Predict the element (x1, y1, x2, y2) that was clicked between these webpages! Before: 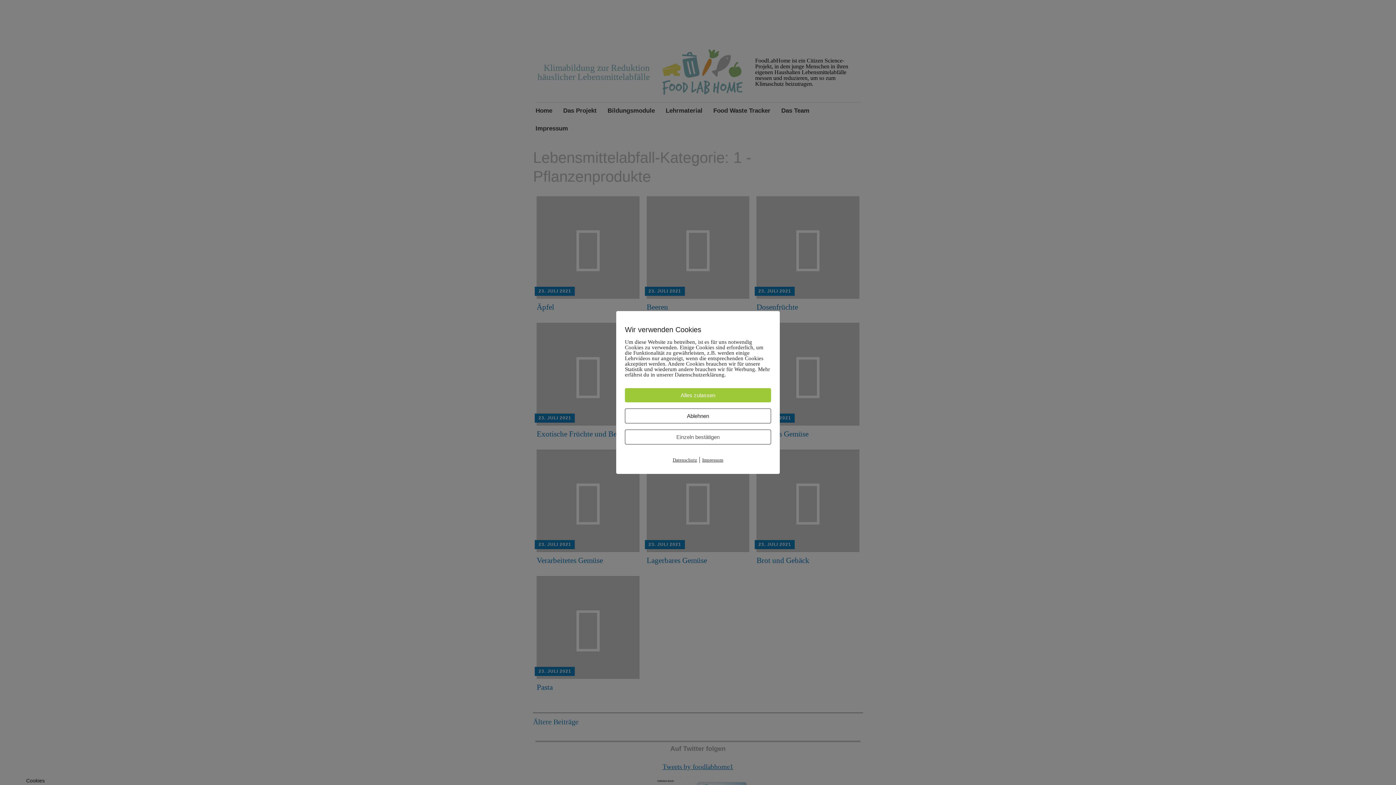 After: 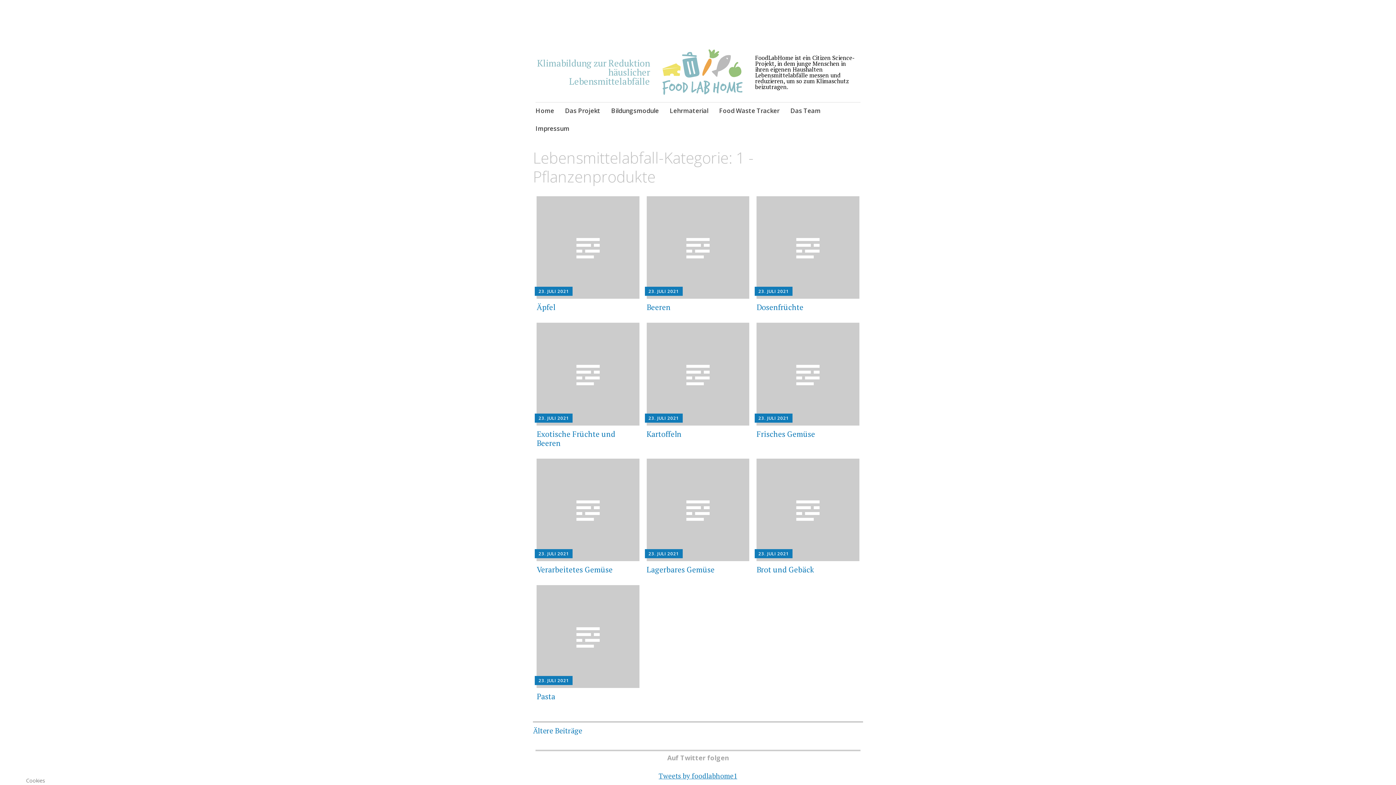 Action: bbox: (625, 388, 771, 402) label: Alles zulassen